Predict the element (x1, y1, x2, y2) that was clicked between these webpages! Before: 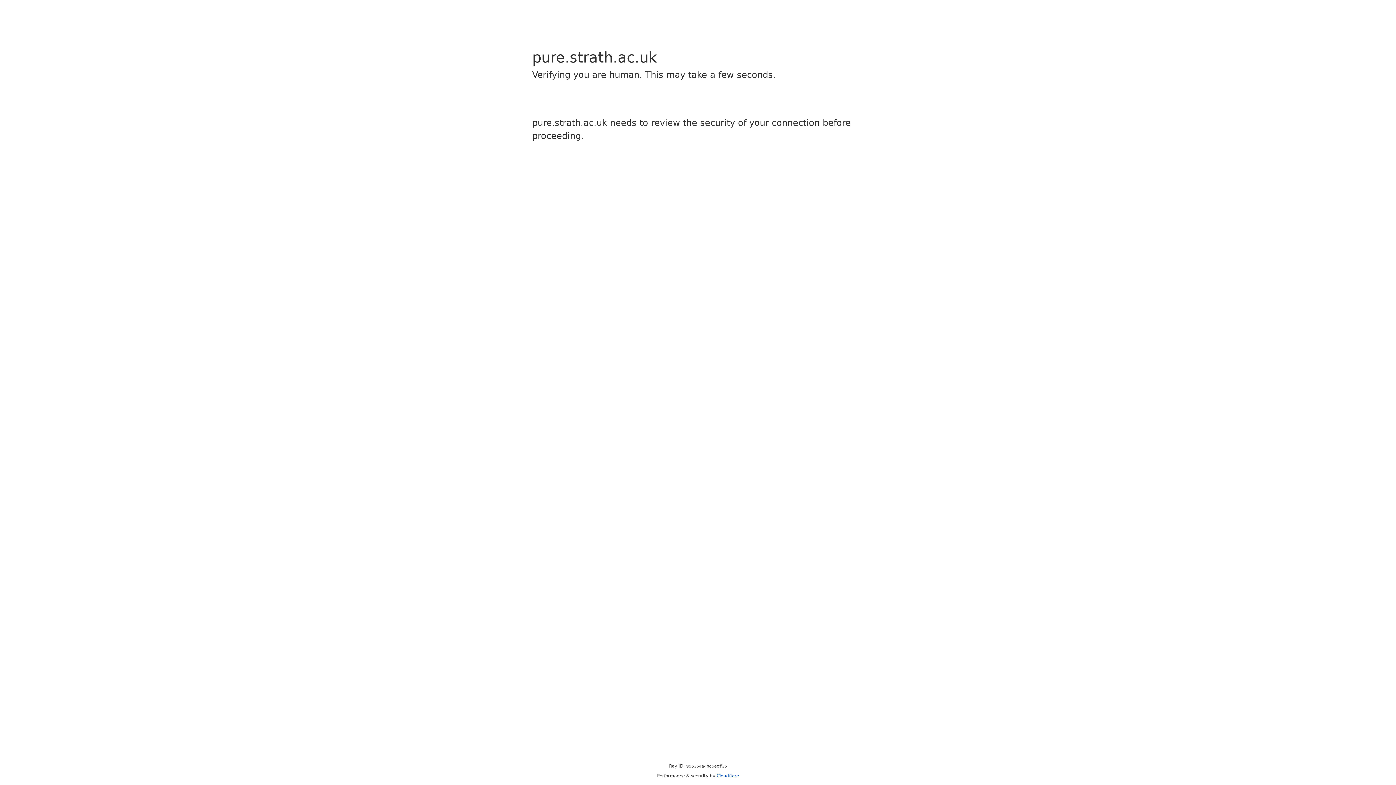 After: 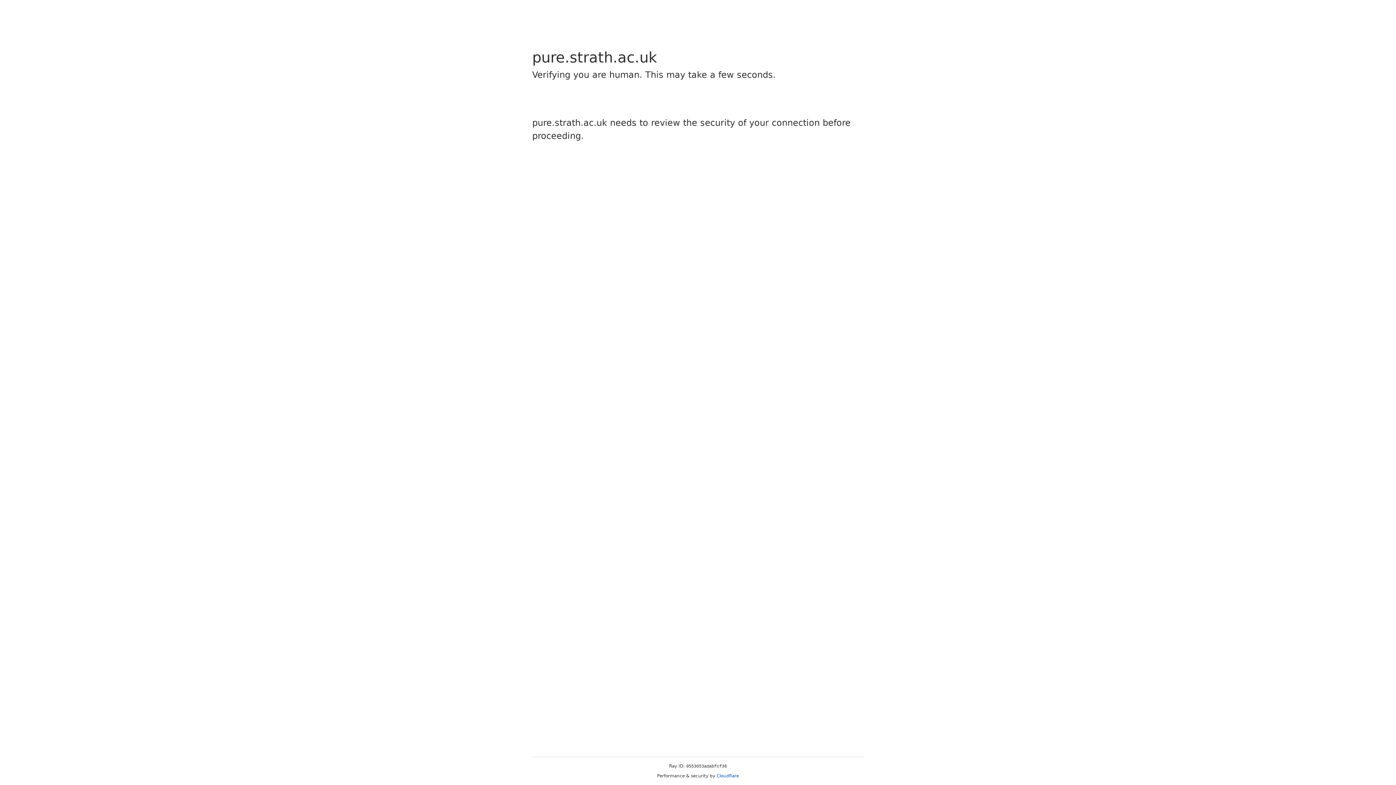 Action: label: Cloudflare bbox: (716, 773, 739, 778)